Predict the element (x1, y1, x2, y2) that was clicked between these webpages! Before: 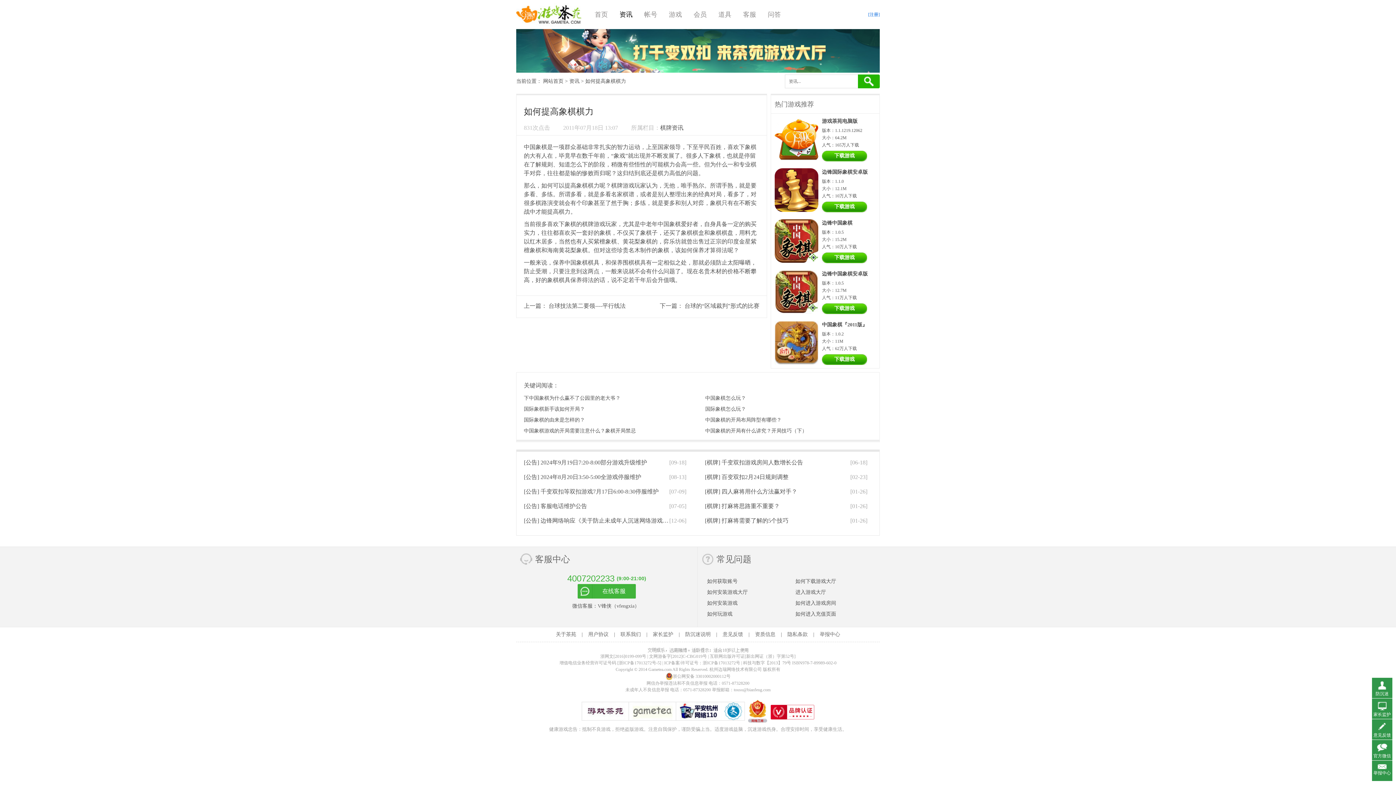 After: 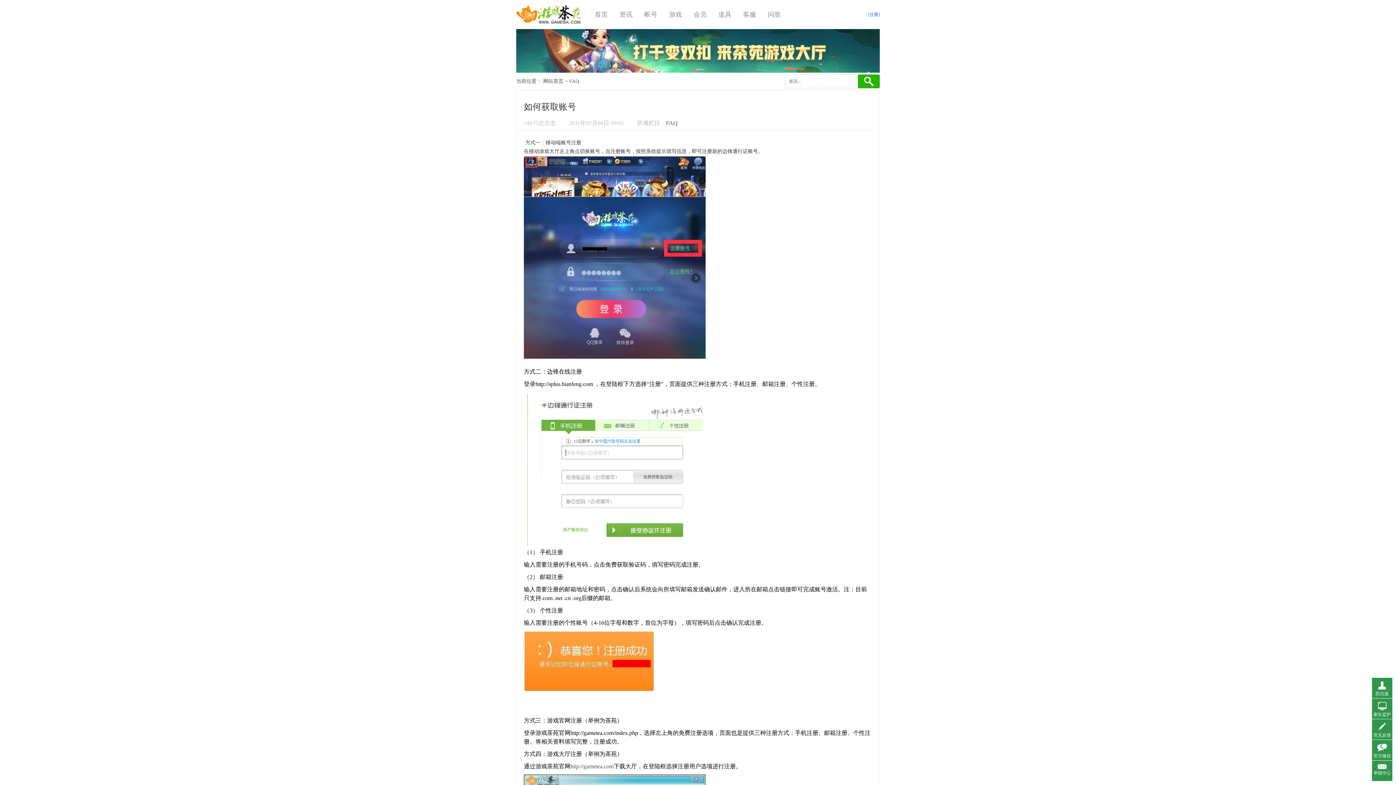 Action: label: 如何获取账号 bbox: (707, 578, 737, 584)